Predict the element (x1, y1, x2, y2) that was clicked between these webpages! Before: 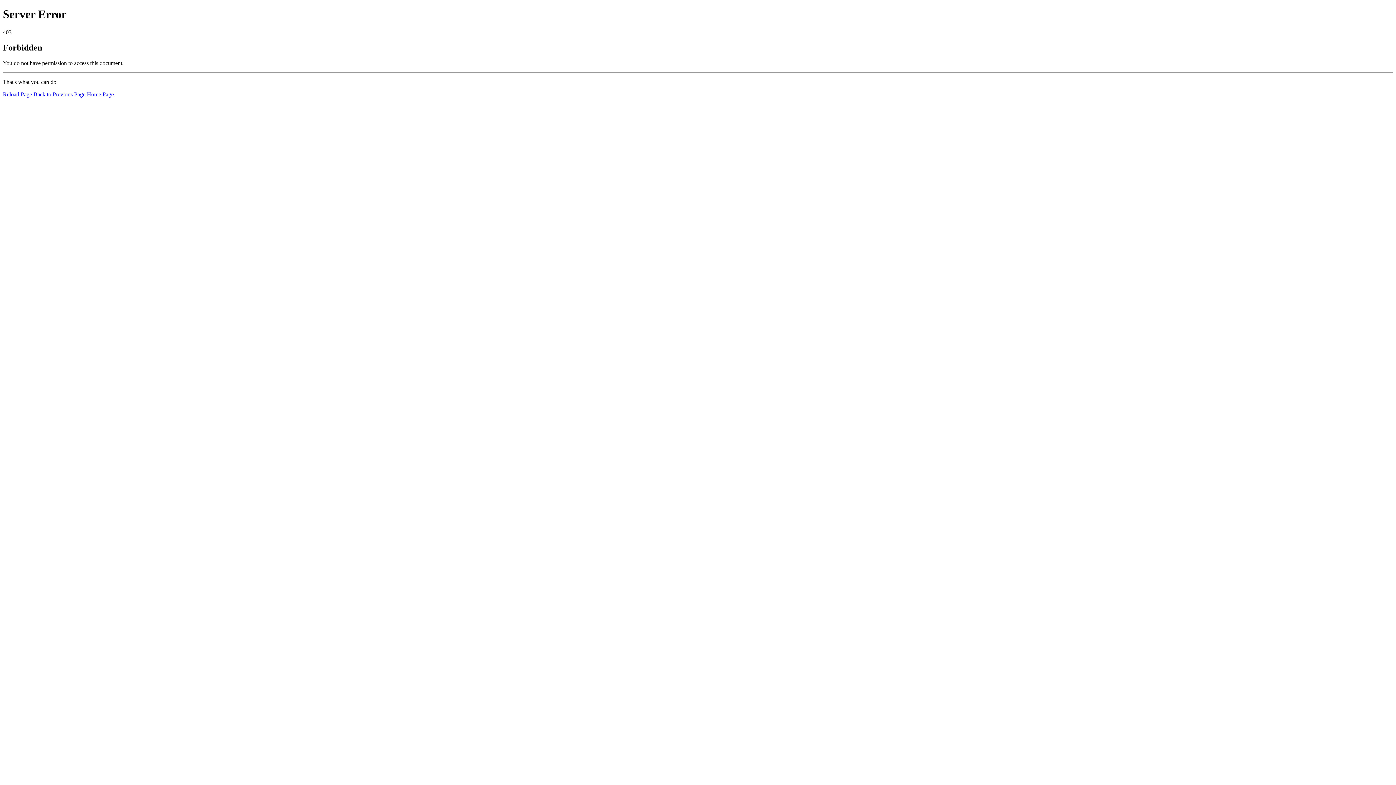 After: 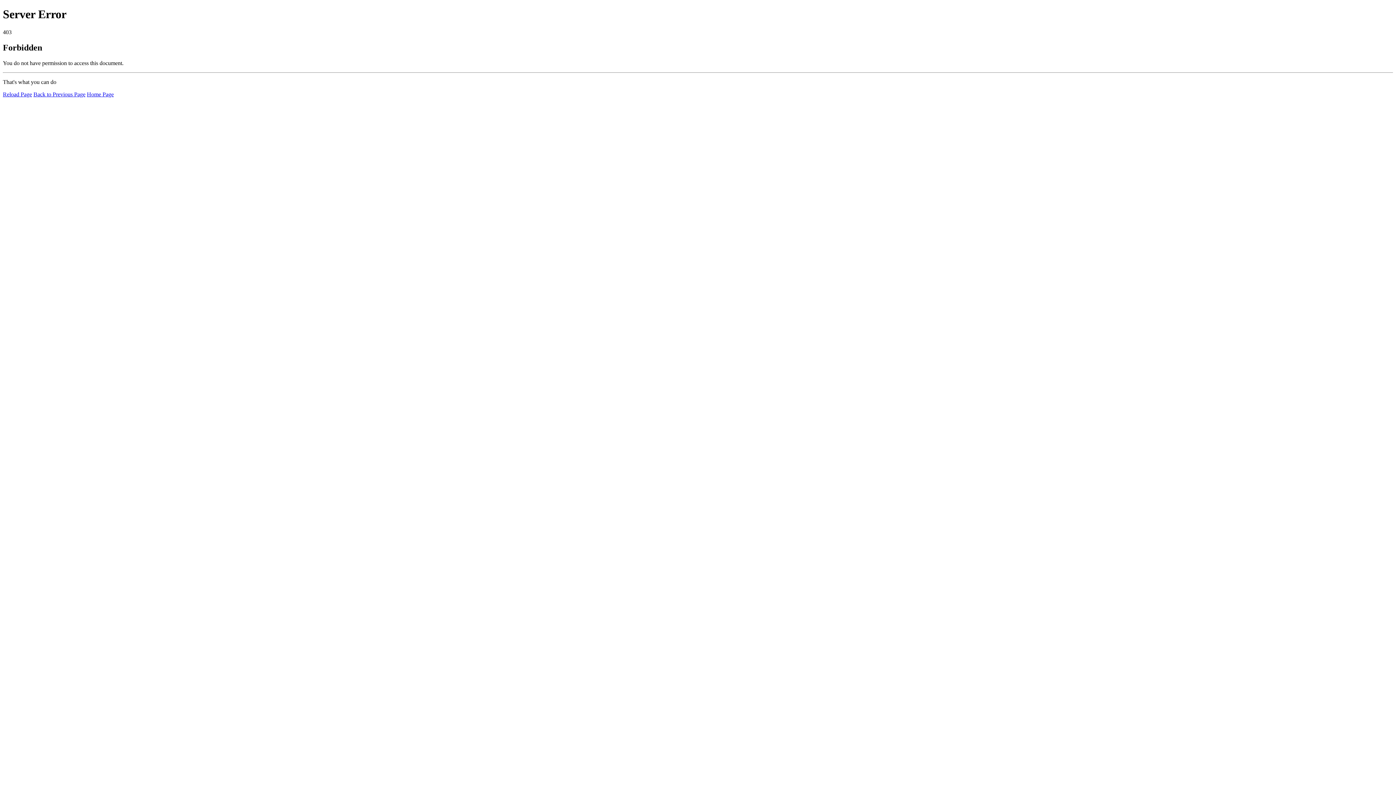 Action: label: Home Page bbox: (86, 91, 113, 97)